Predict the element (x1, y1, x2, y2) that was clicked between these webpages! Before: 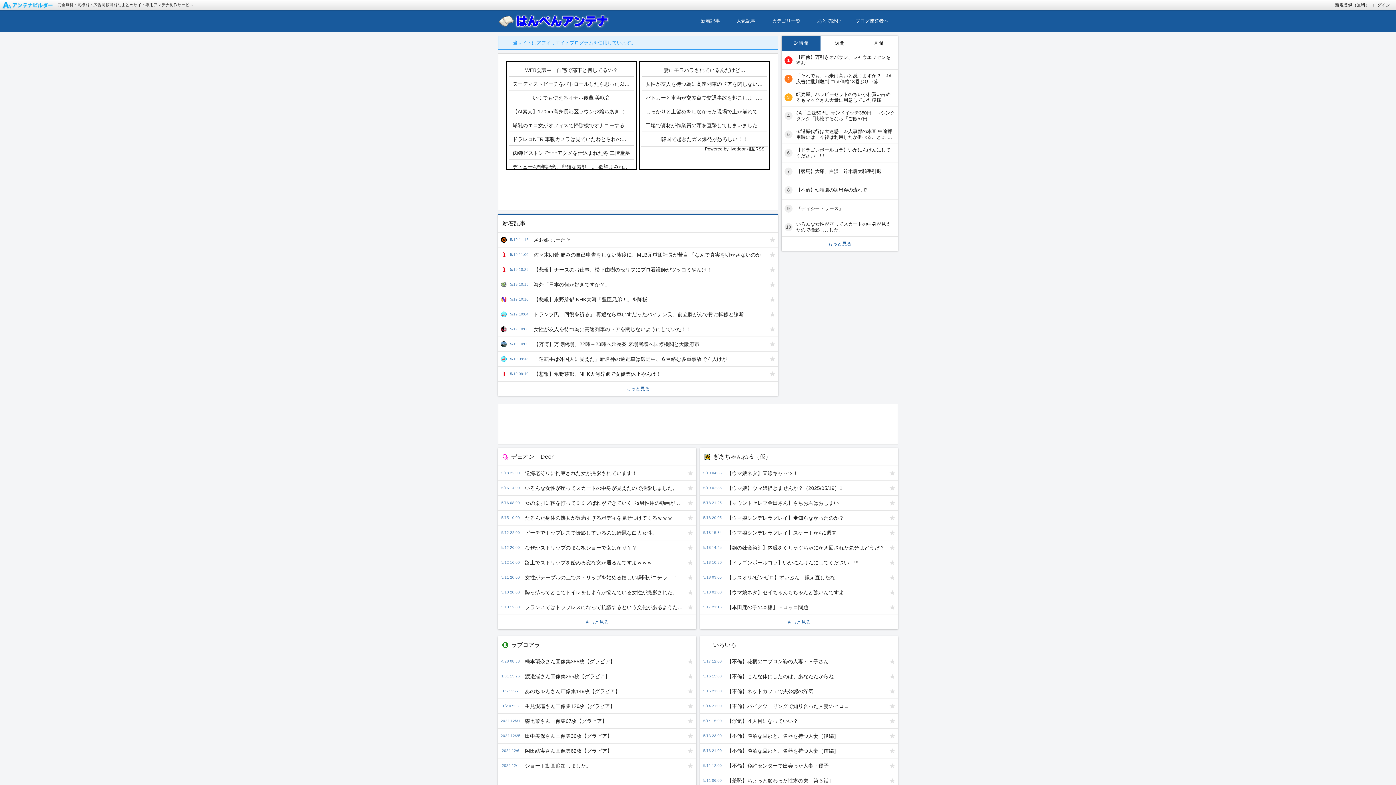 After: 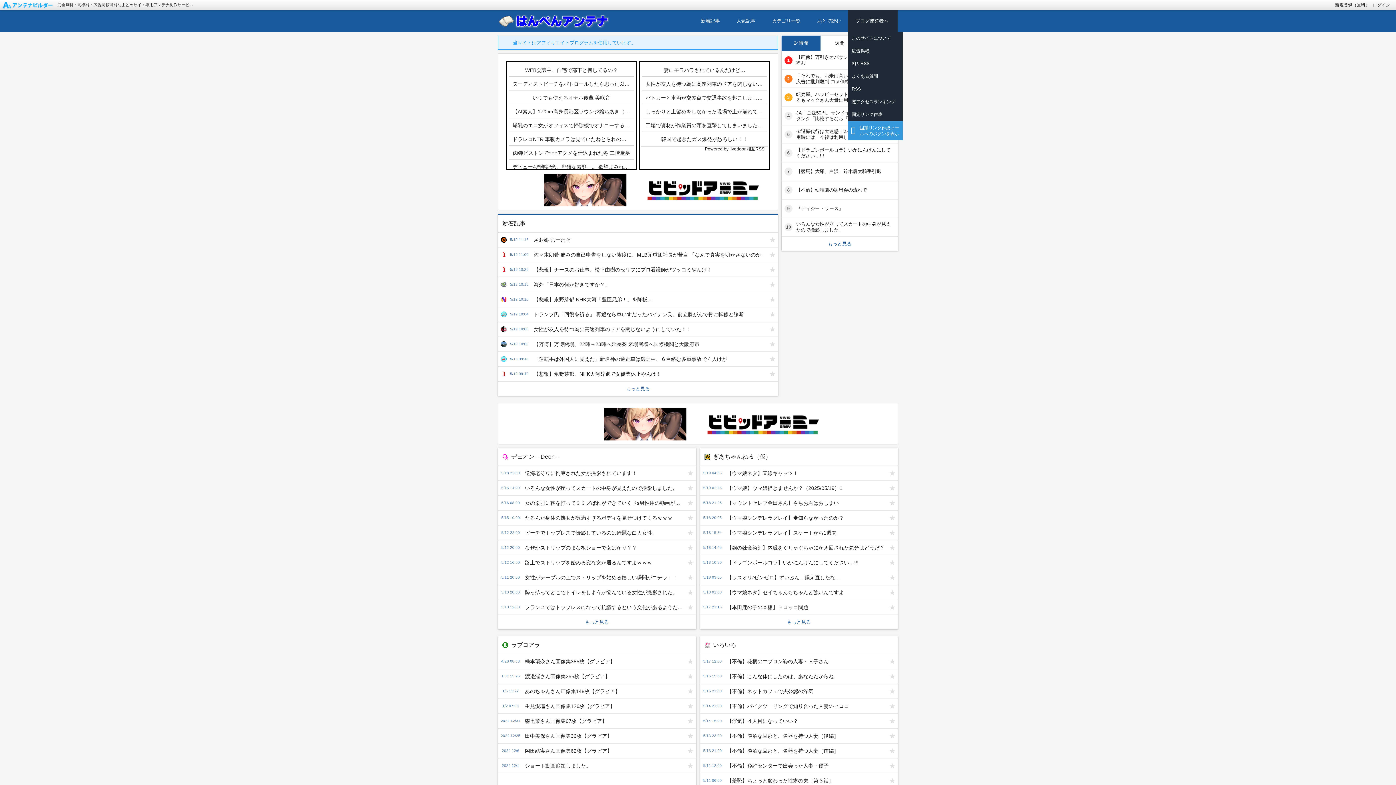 Action: label: ブログ運営者へ bbox: (848, 10, 898, 32)